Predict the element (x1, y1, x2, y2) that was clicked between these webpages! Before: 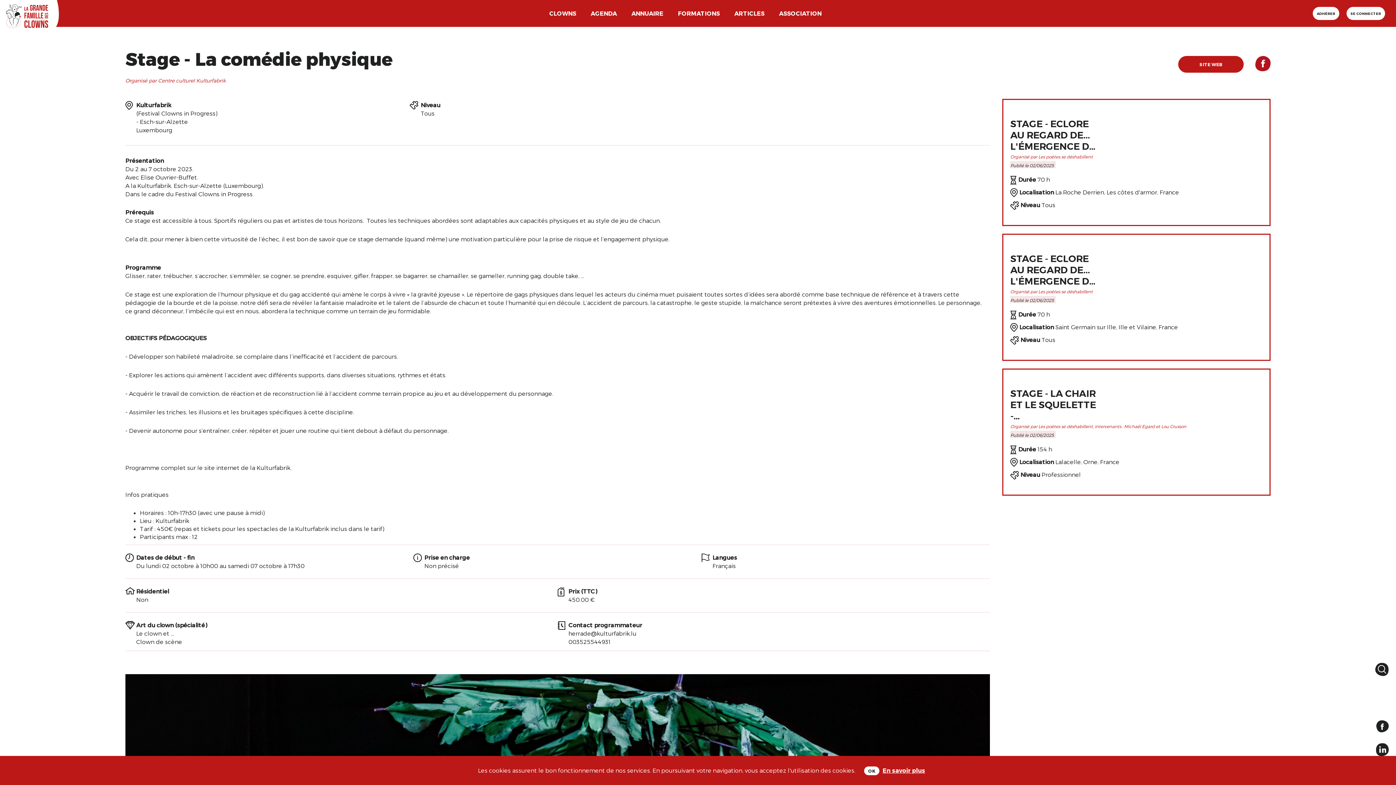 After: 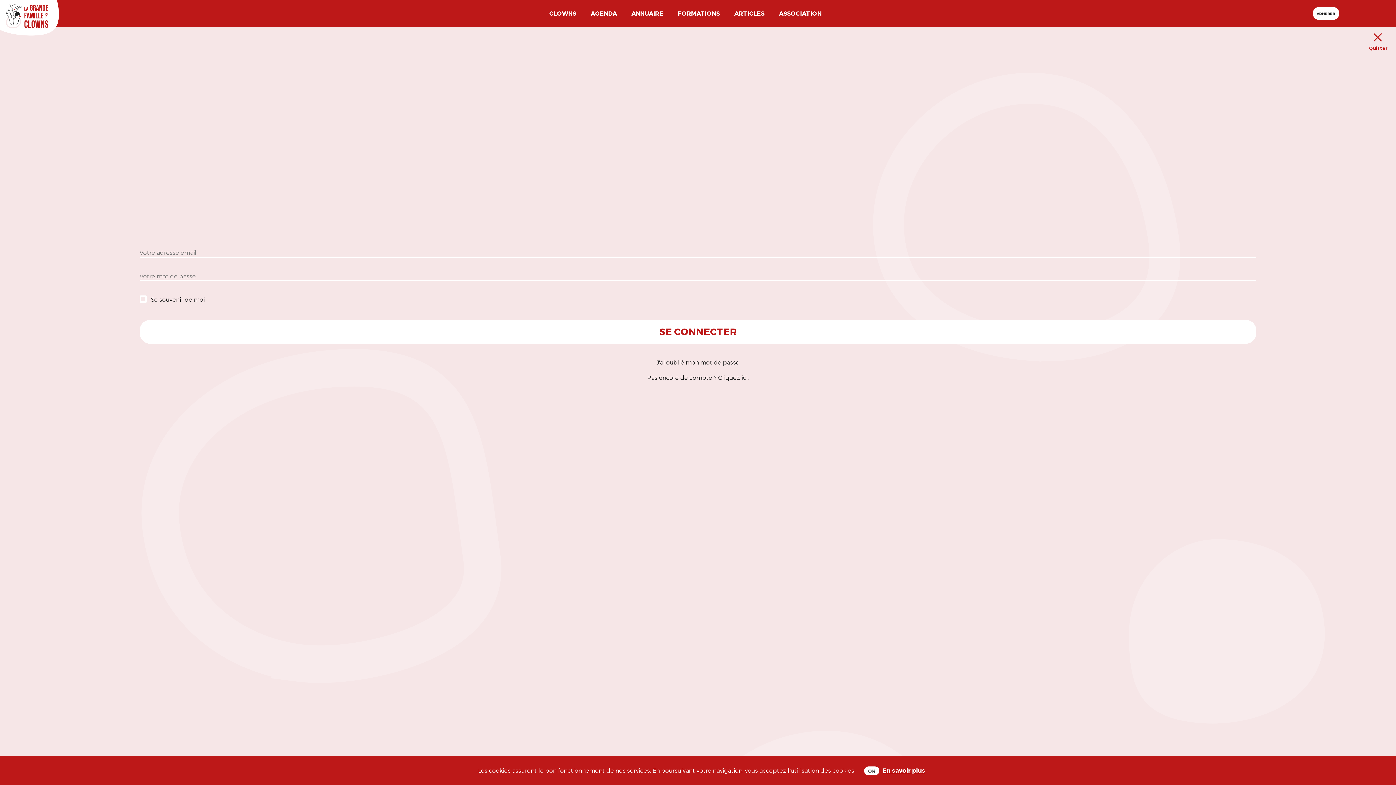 Action: bbox: (1346, 6, 1385, 20) label: SE CONNECTER